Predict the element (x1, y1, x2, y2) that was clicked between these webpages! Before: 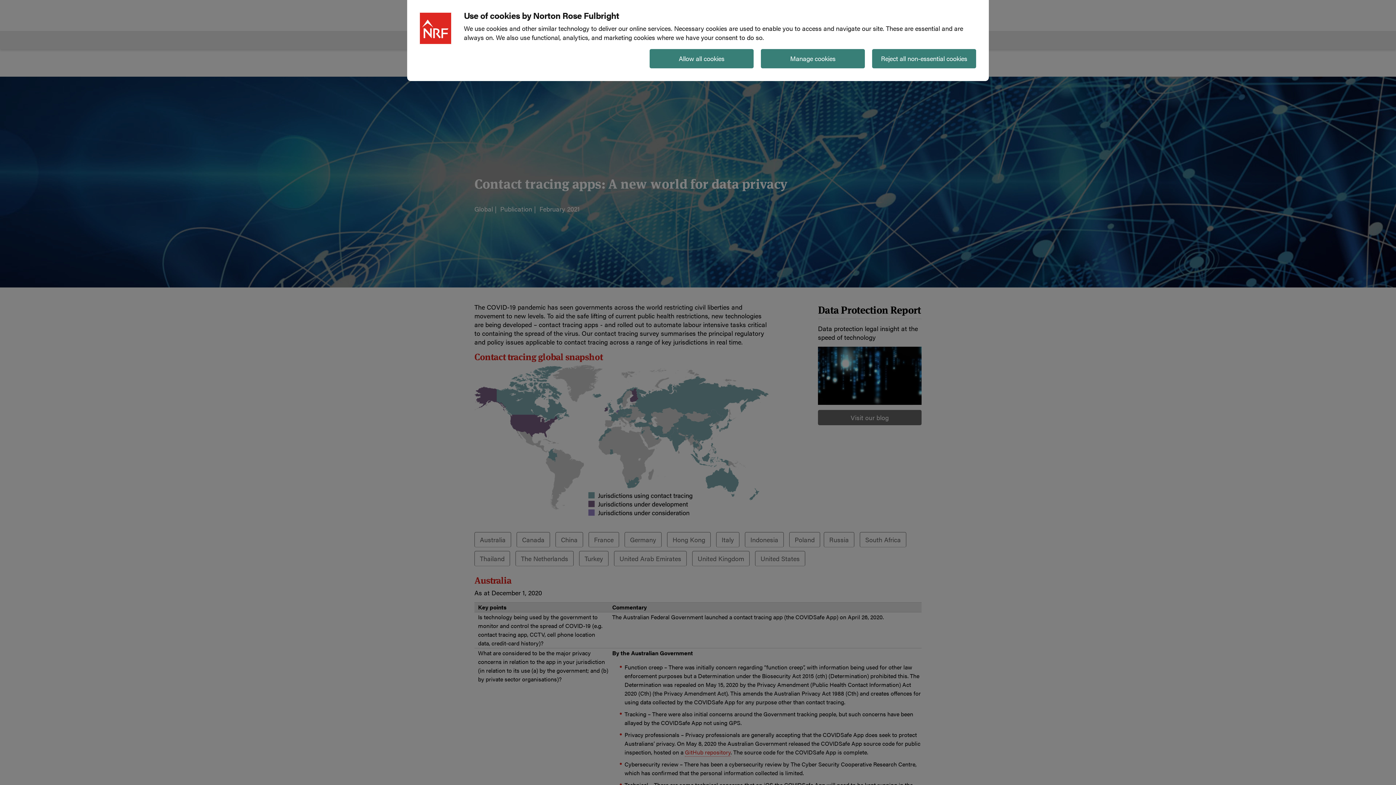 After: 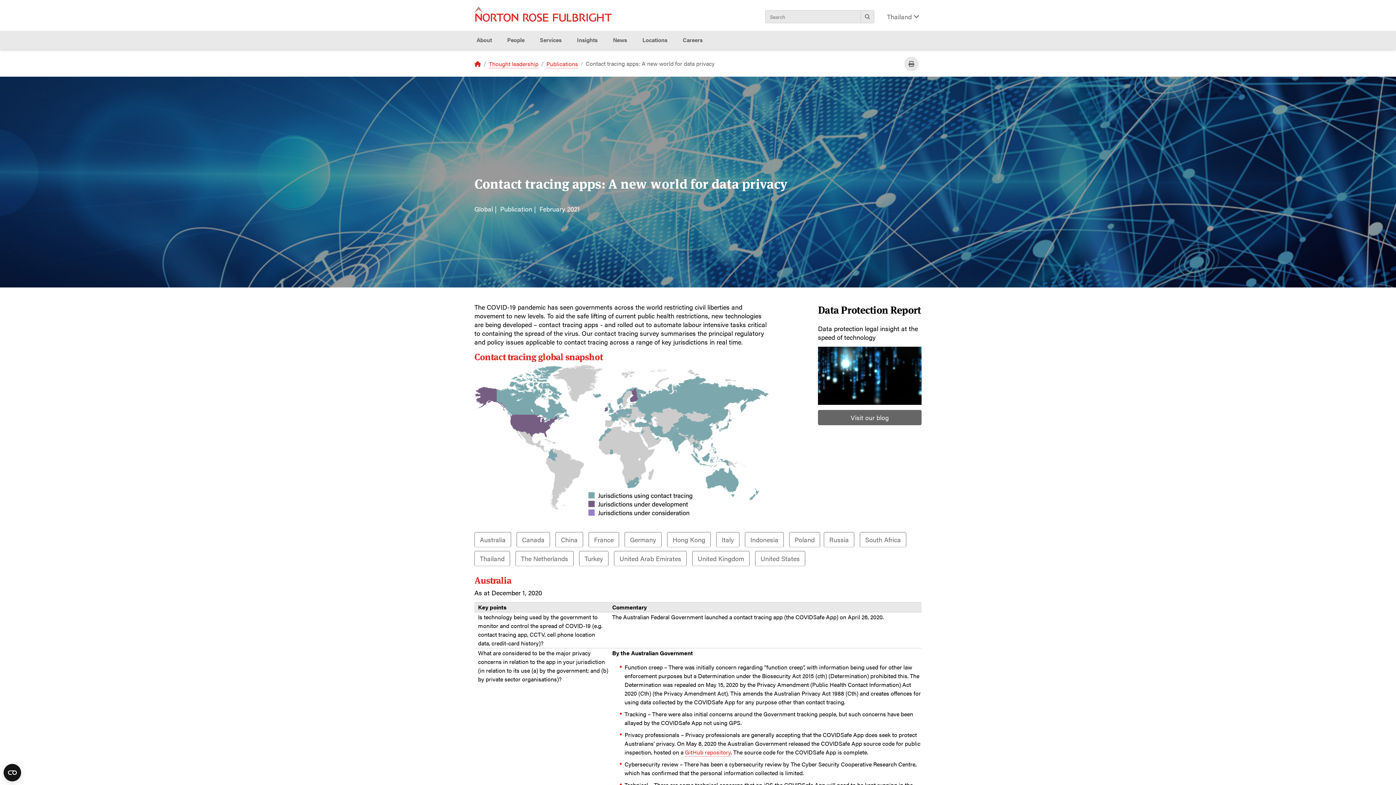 Action: label: Reject all non-essential cookies bbox: (872, 49, 976, 68)